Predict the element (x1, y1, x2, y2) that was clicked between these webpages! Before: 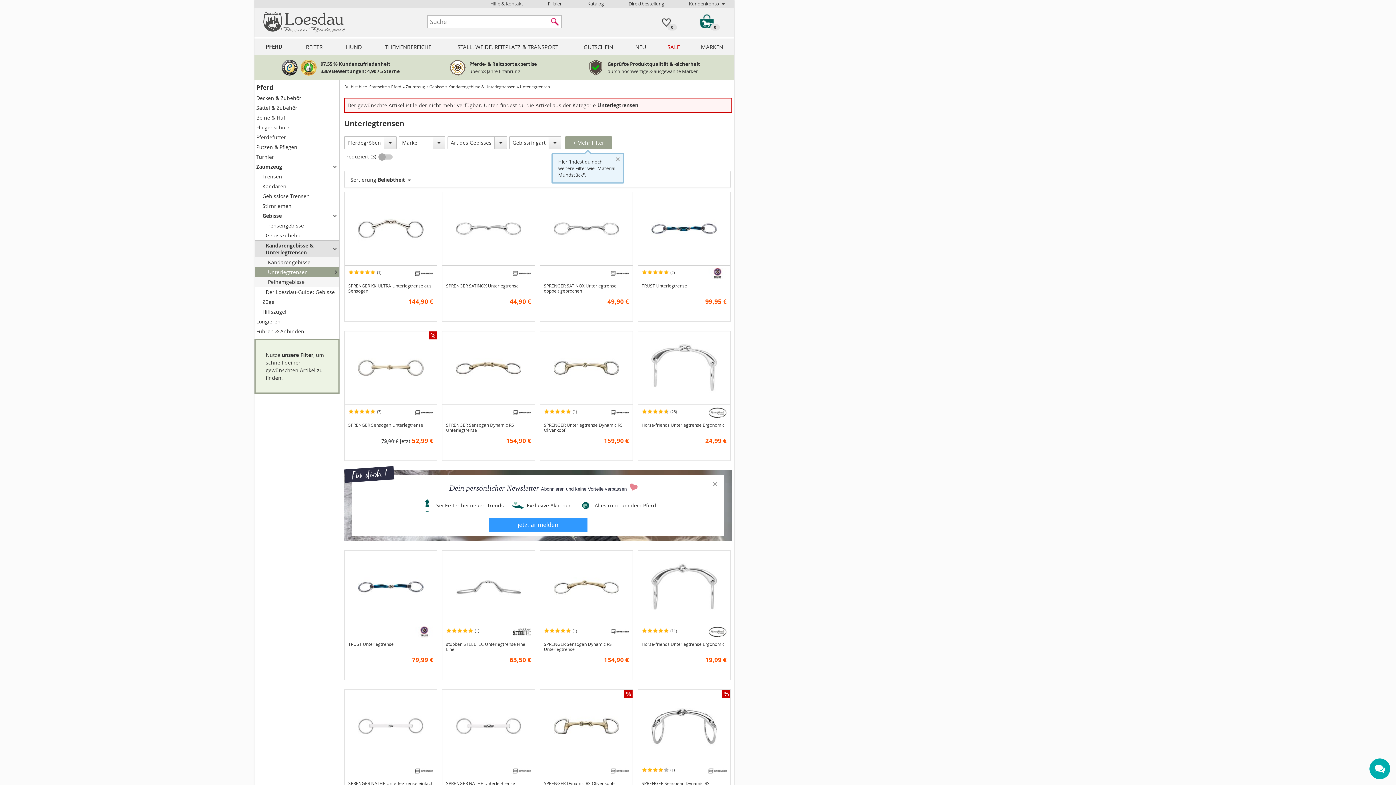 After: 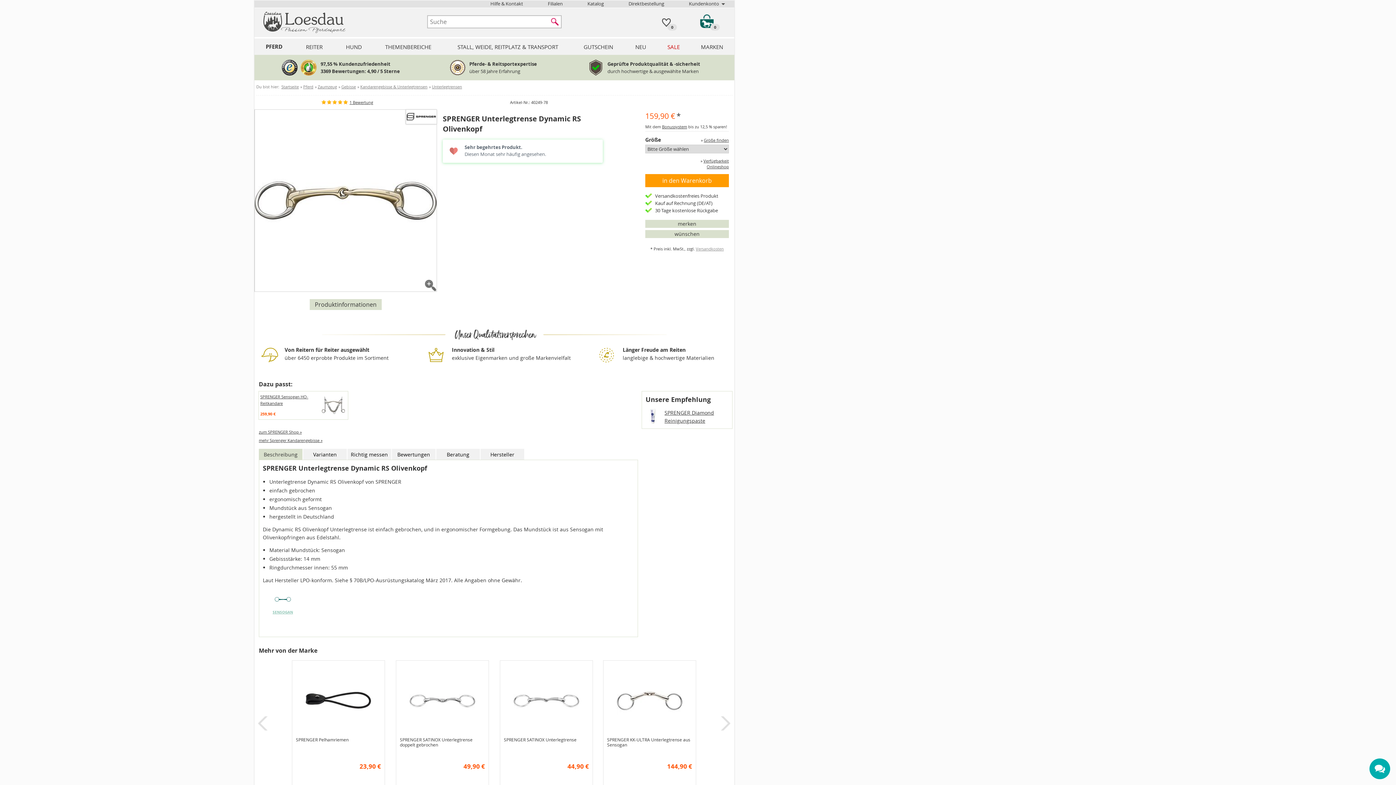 Action: bbox: (552, 335, 620, 400)